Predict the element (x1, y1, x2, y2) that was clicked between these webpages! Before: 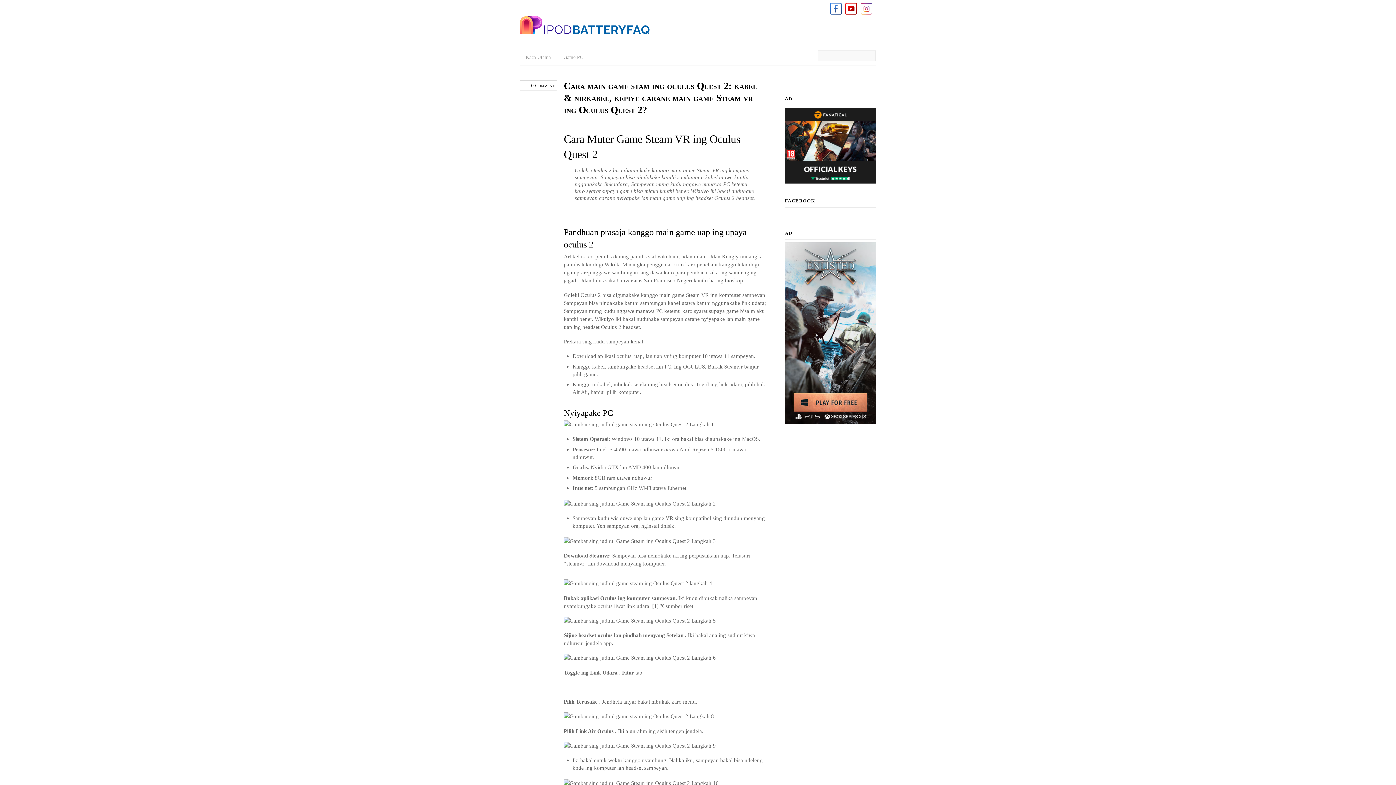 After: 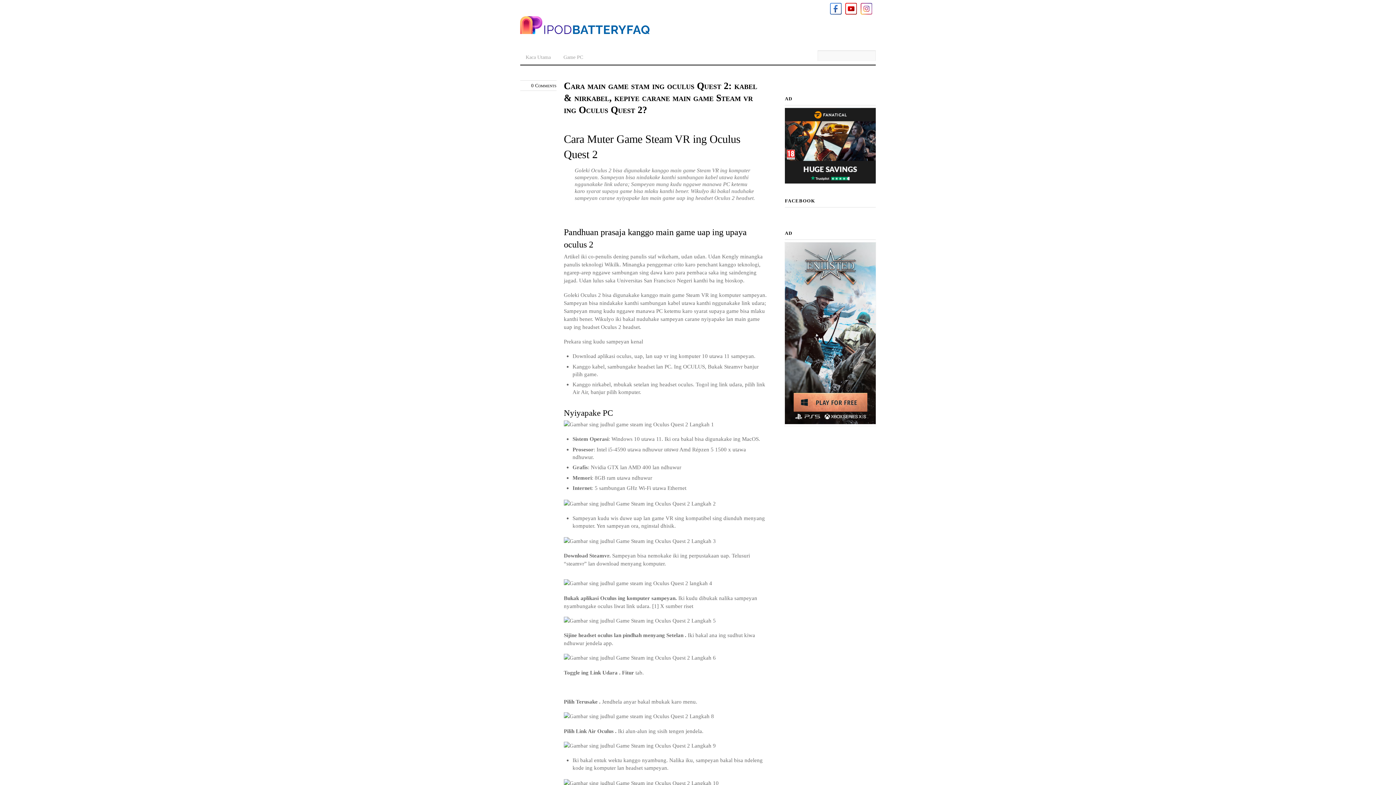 Action: bbox: (785, 242, 876, 426)